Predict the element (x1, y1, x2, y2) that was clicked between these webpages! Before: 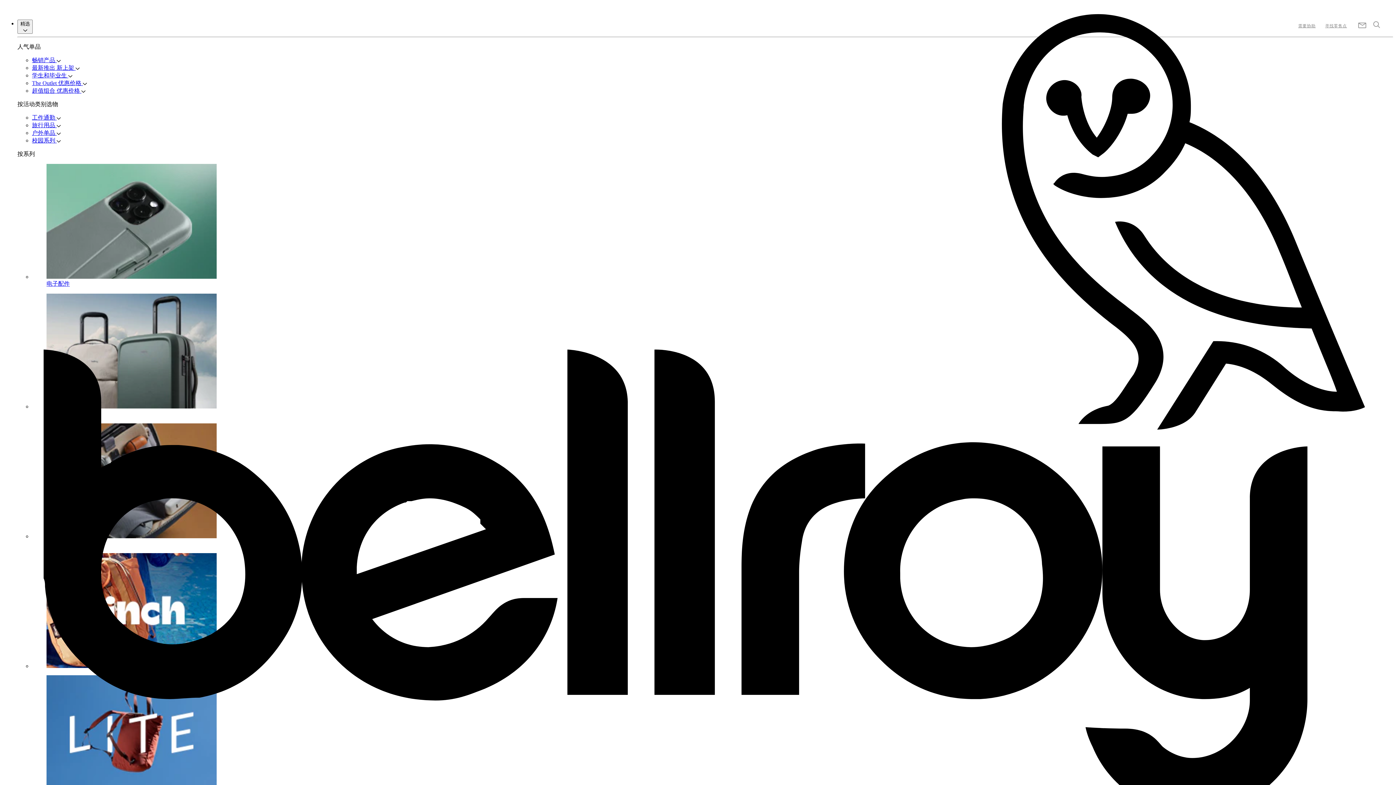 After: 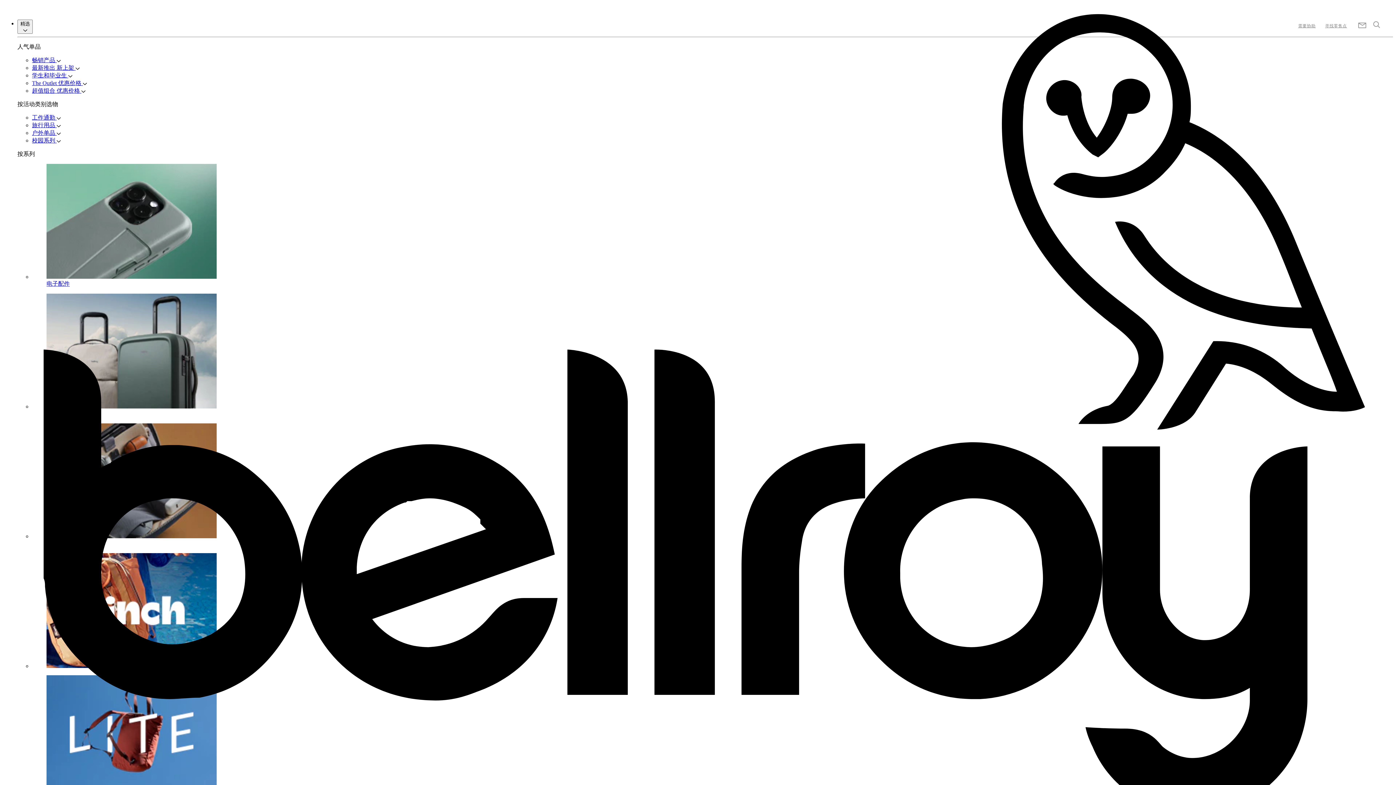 Action: bbox: (1298, 21, 1316, 30) label: 需要协助